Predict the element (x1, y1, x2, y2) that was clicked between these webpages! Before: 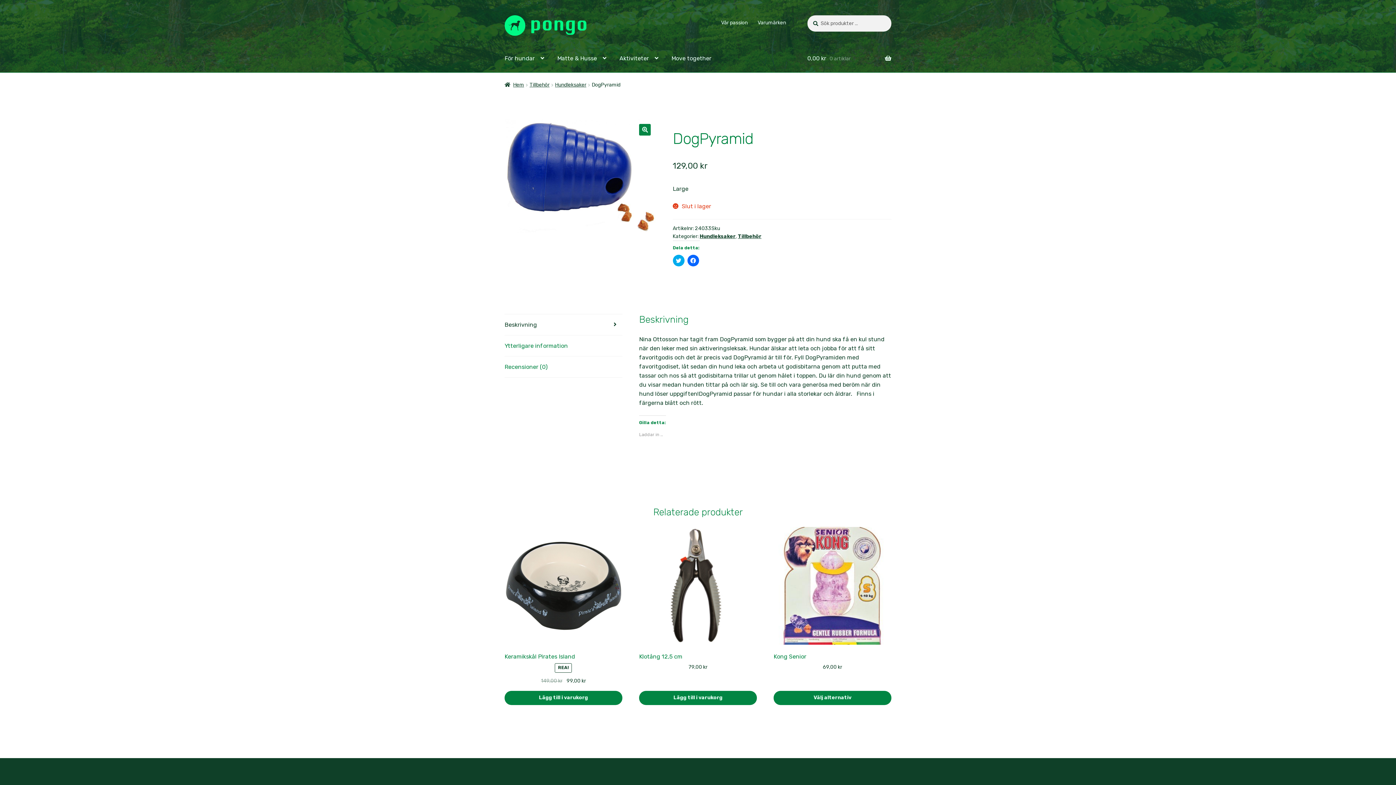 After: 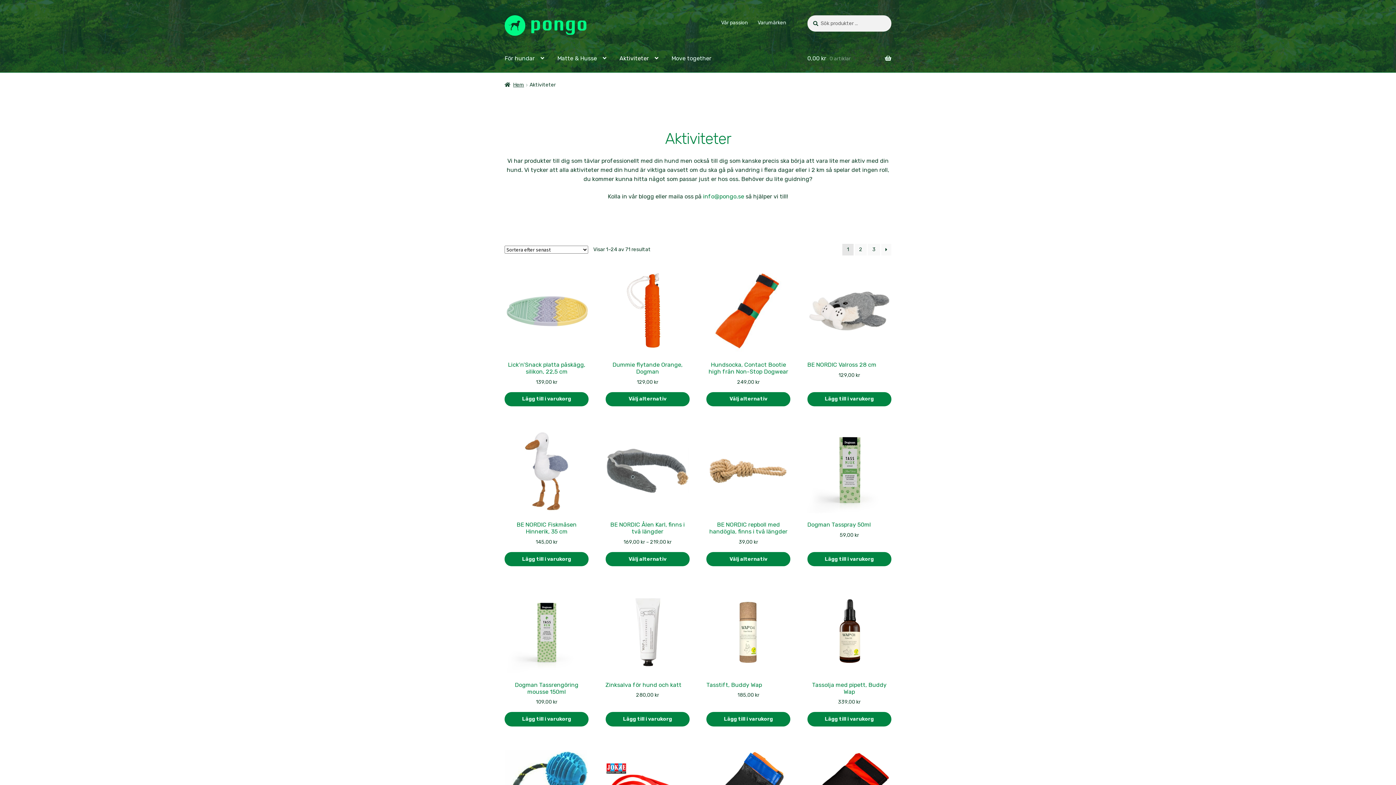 Action: label: Aktiviteter bbox: (613, 44, 664, 72)